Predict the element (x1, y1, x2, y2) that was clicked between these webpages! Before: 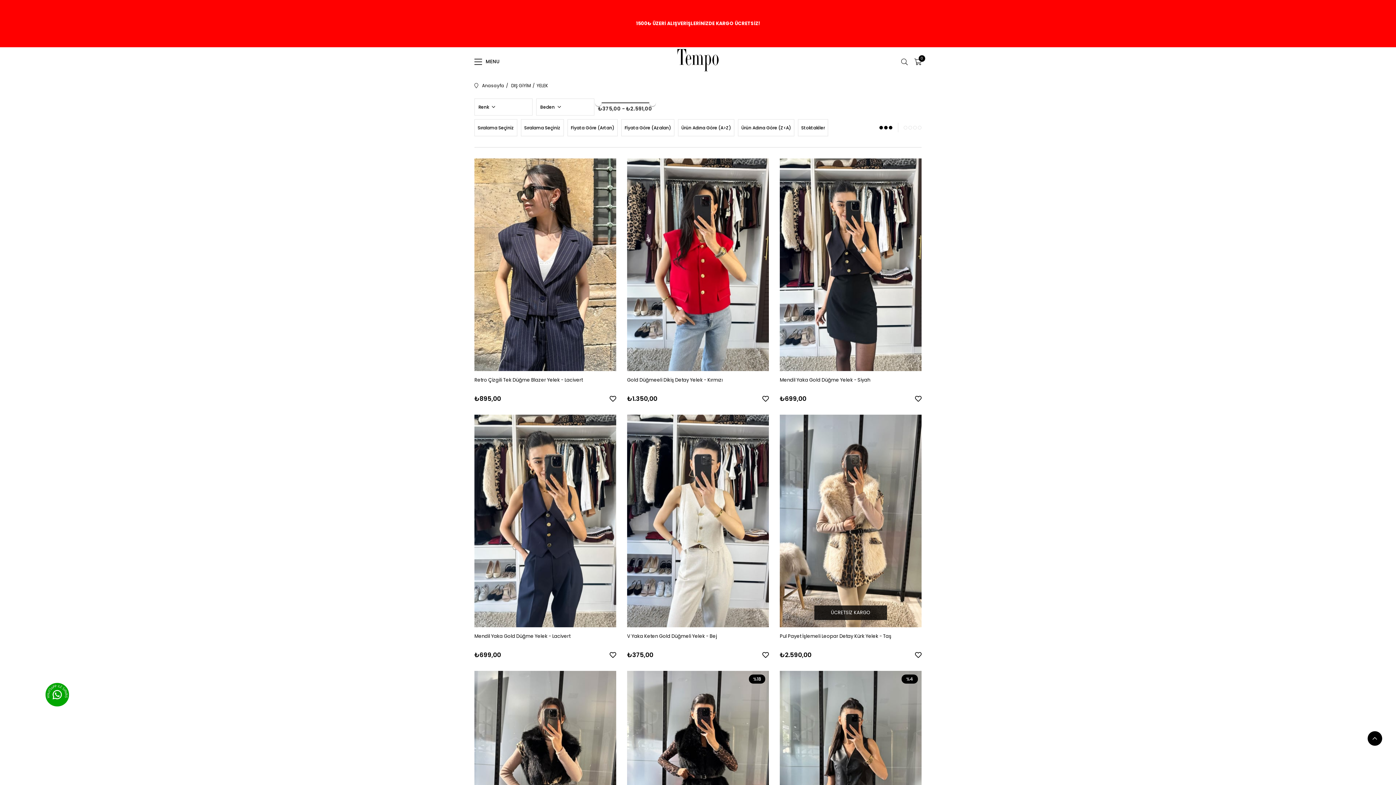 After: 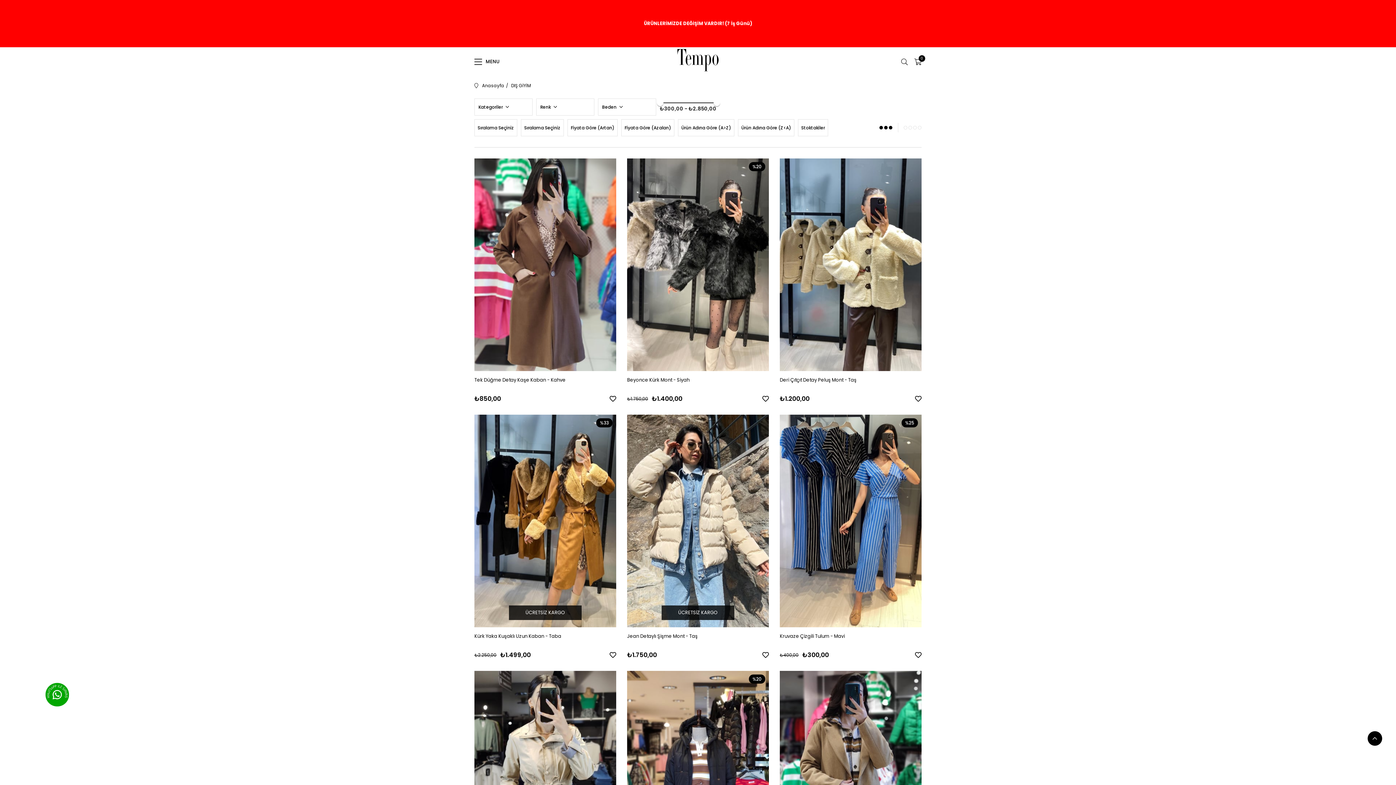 Action: bbox: (511, 72, 530, 98) label: DIŞ GİYİM